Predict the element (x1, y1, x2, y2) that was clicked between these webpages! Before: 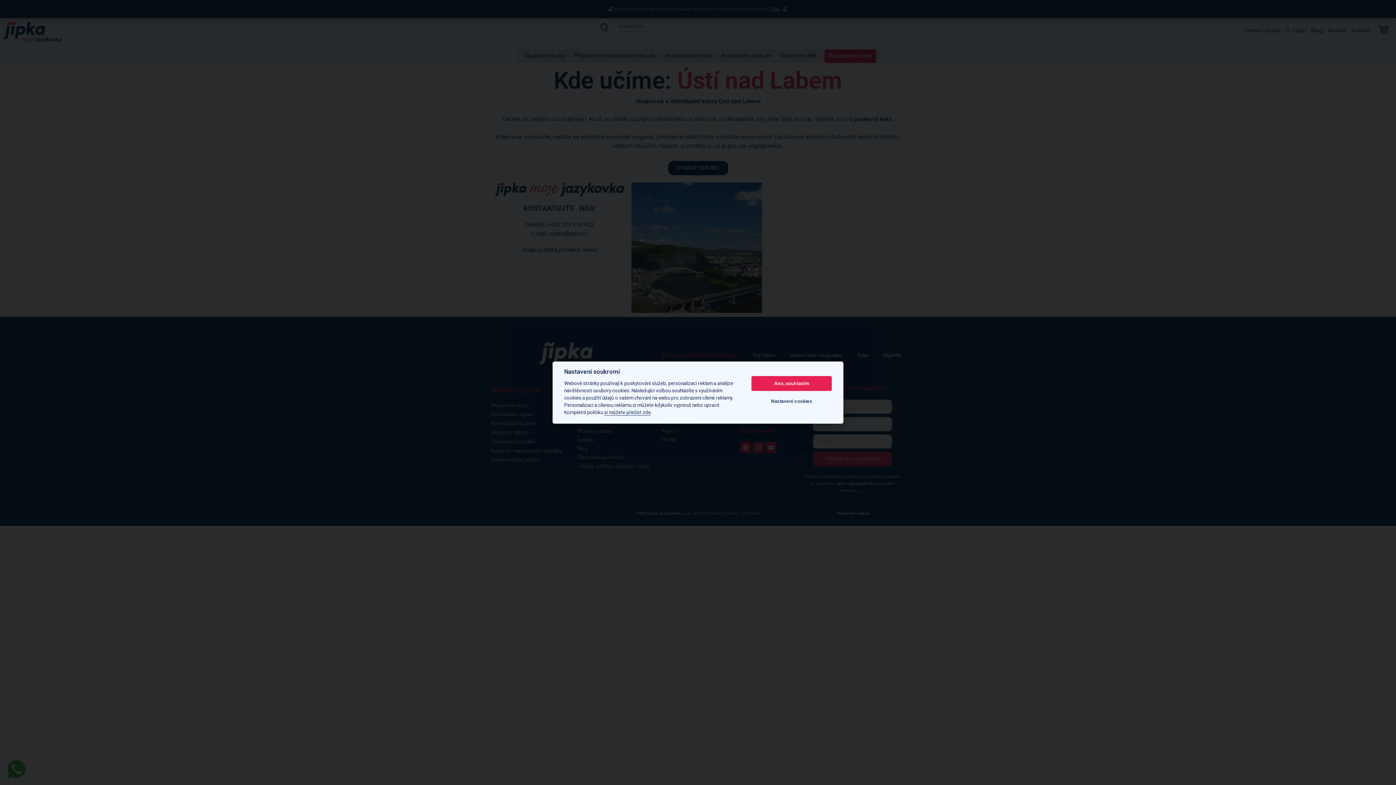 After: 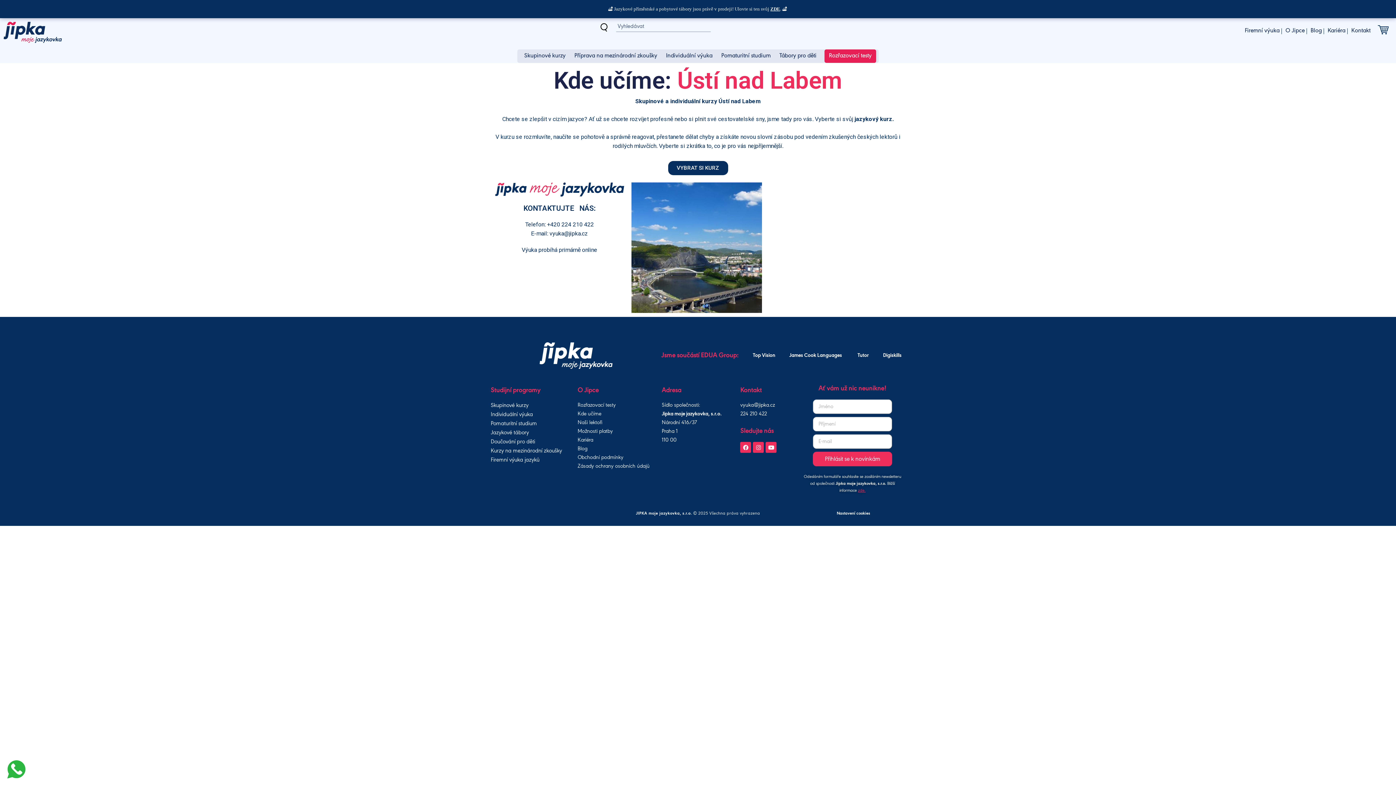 Action: bbox: (751, 376, 832, 391) label: Ano, souhlasím